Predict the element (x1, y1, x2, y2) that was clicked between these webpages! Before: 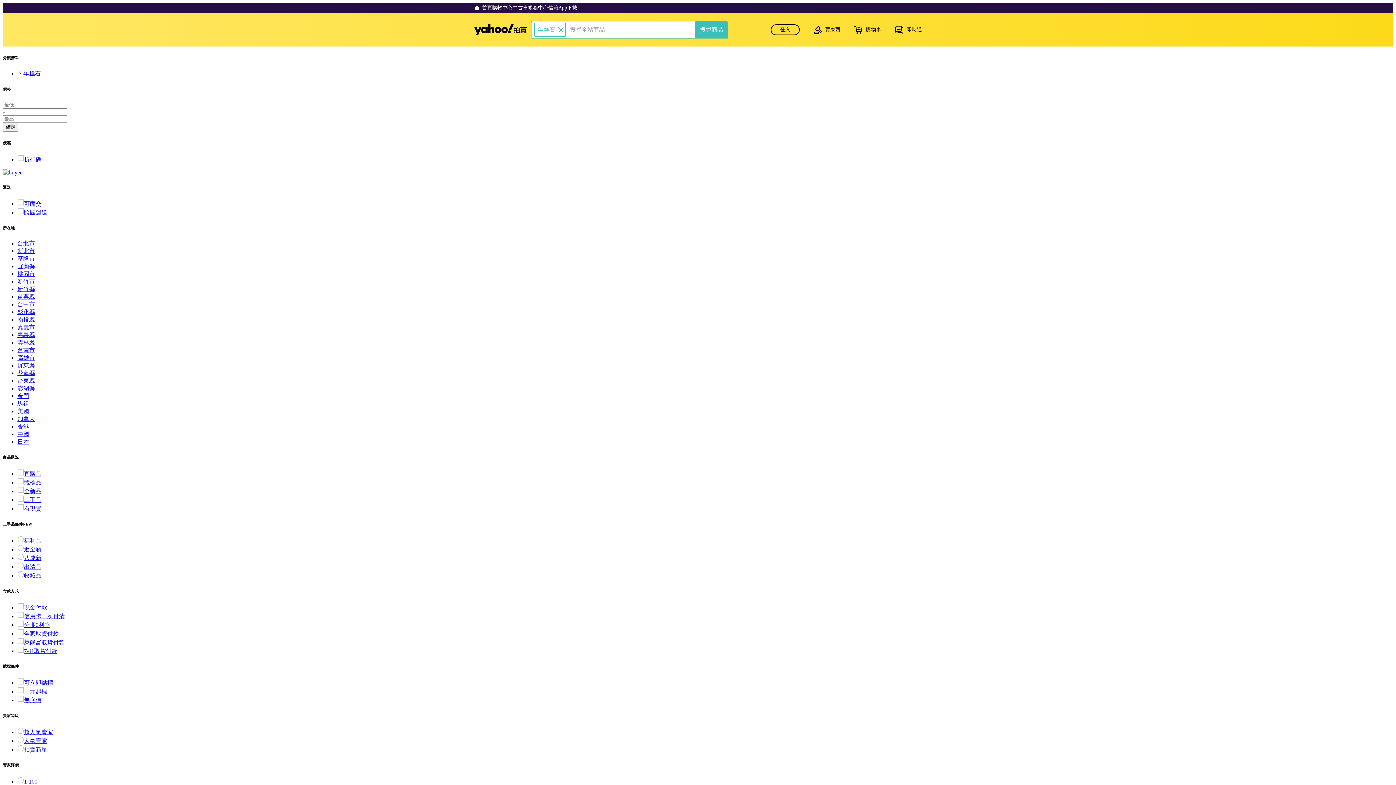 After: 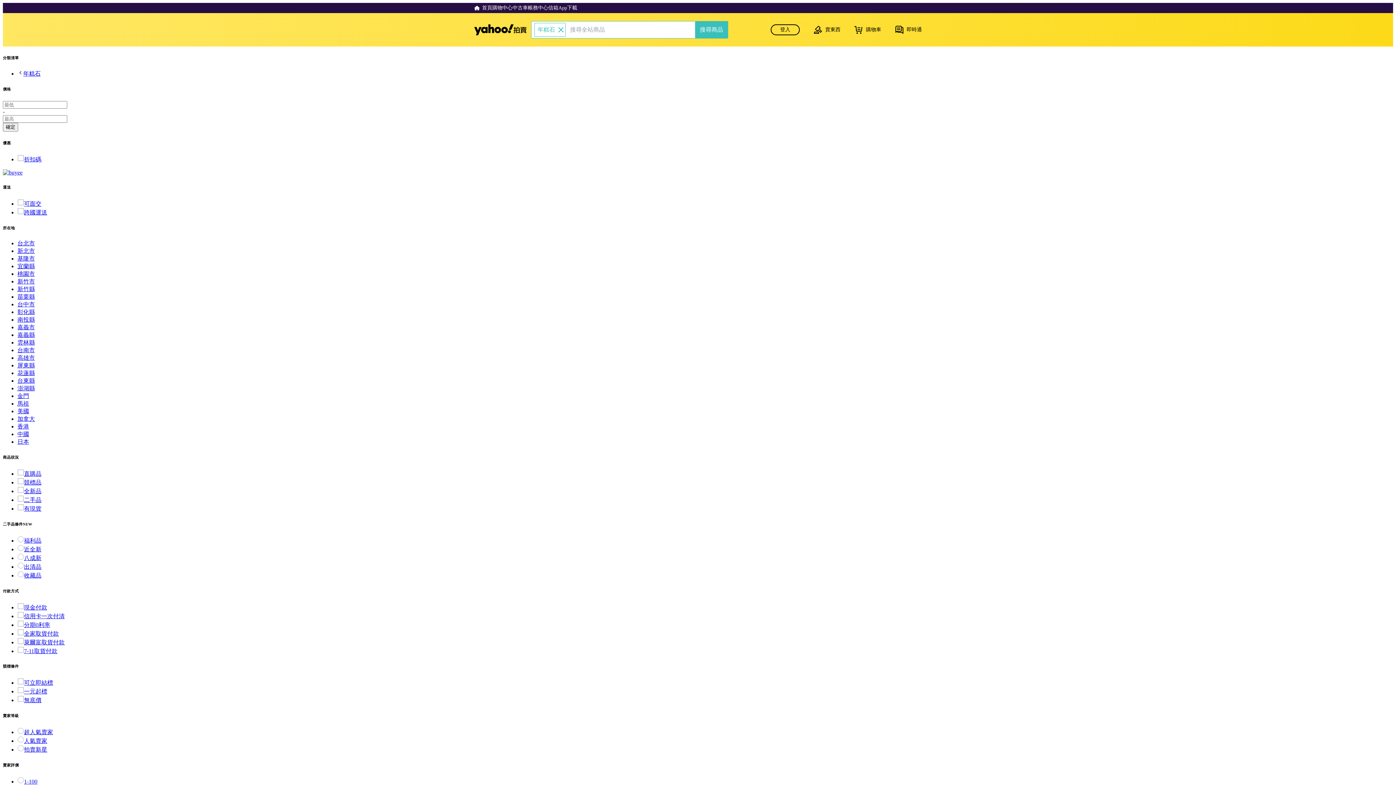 Action: label: 台東縣 bbox: (17, 377, 34, 383)